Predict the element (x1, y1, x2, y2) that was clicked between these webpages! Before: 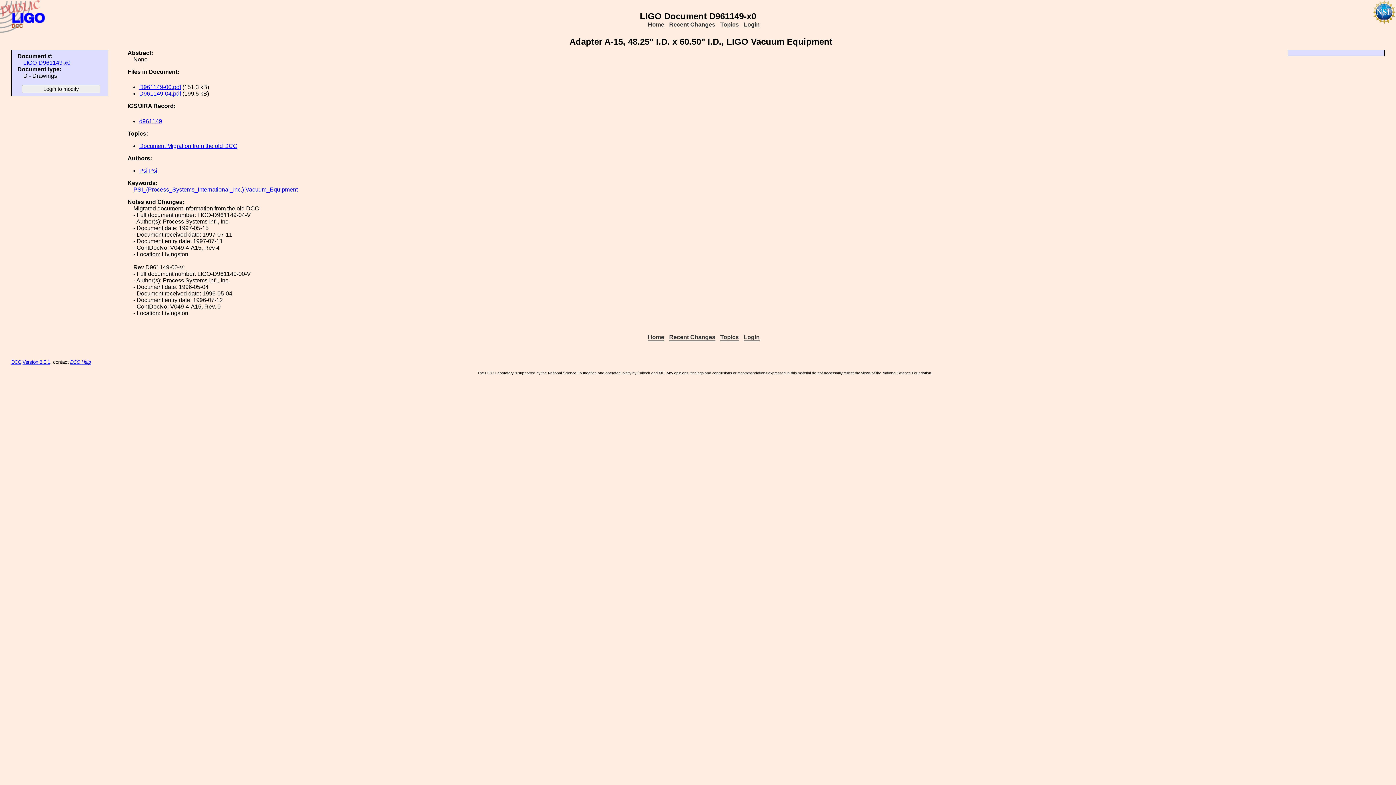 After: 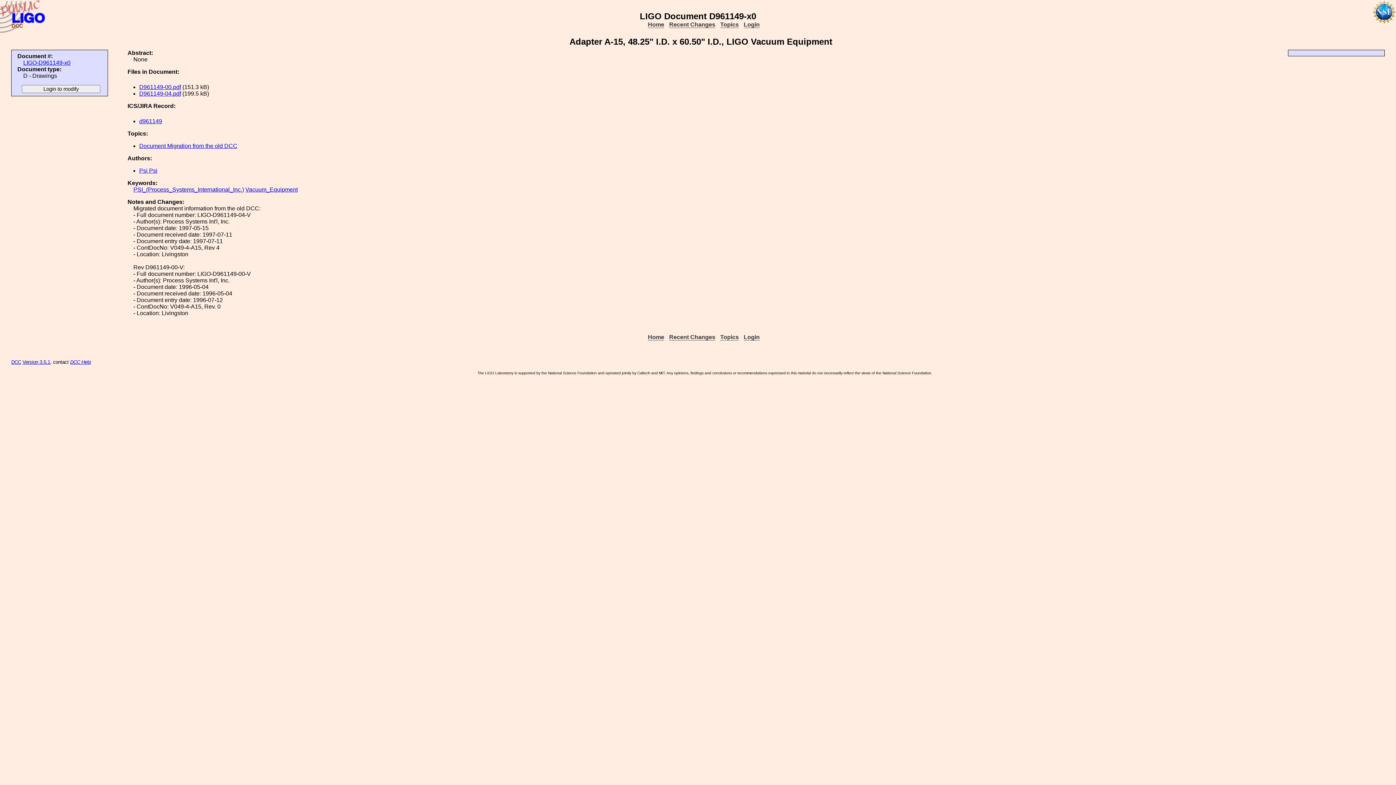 Action: label: DCC Help bbox: (70, 359, 90, 365)